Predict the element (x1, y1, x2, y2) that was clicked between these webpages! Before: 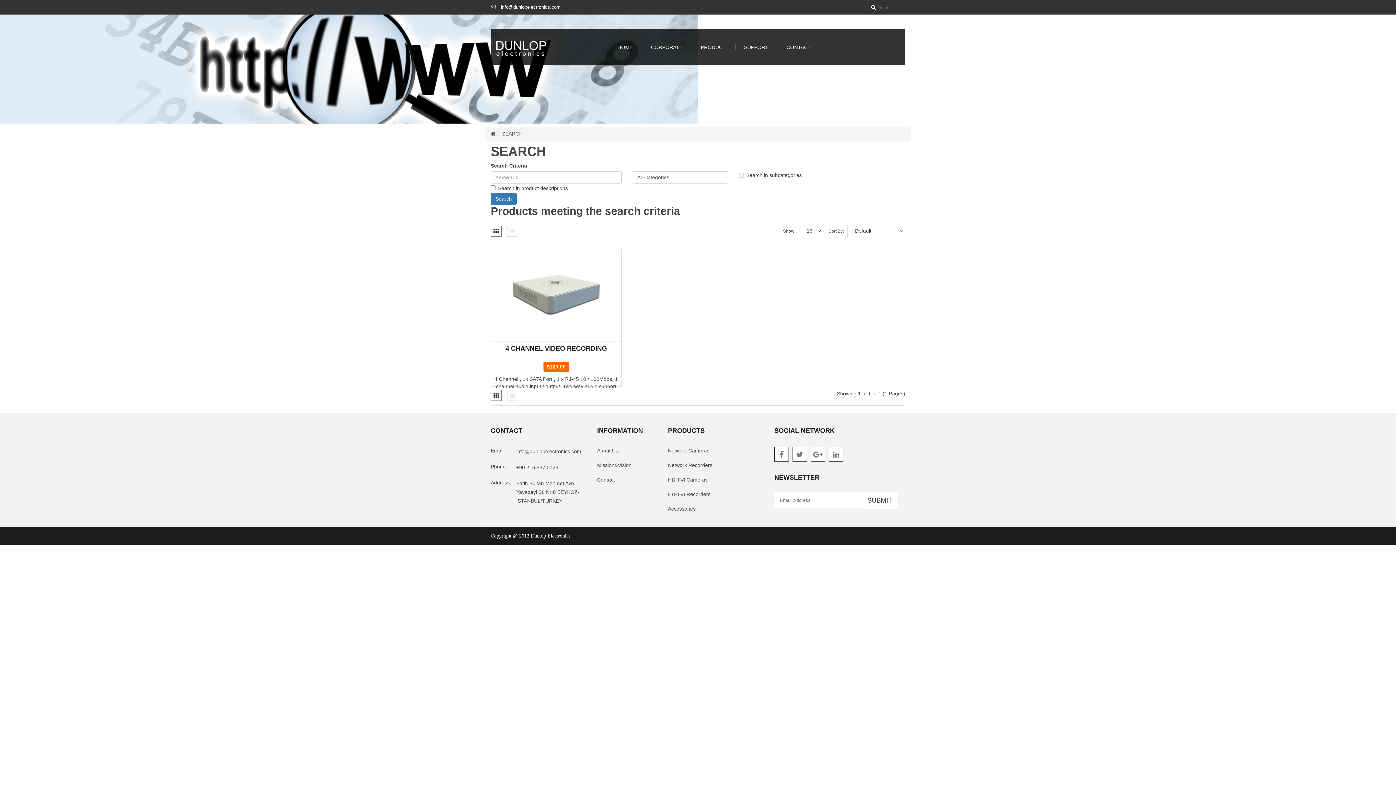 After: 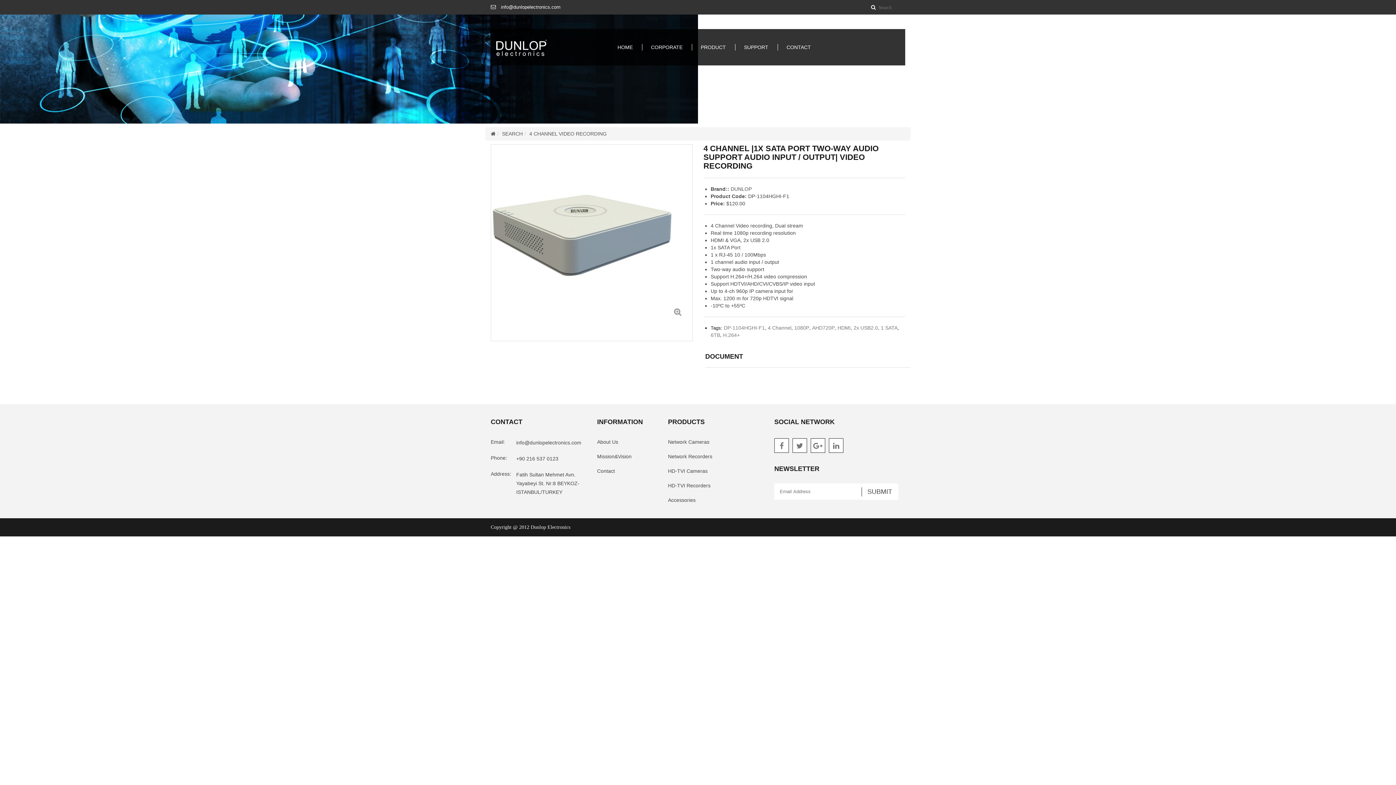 Action: bbox: (493, 345, 619, 352) label: 4 CHANNEL VIDEO RECORDING